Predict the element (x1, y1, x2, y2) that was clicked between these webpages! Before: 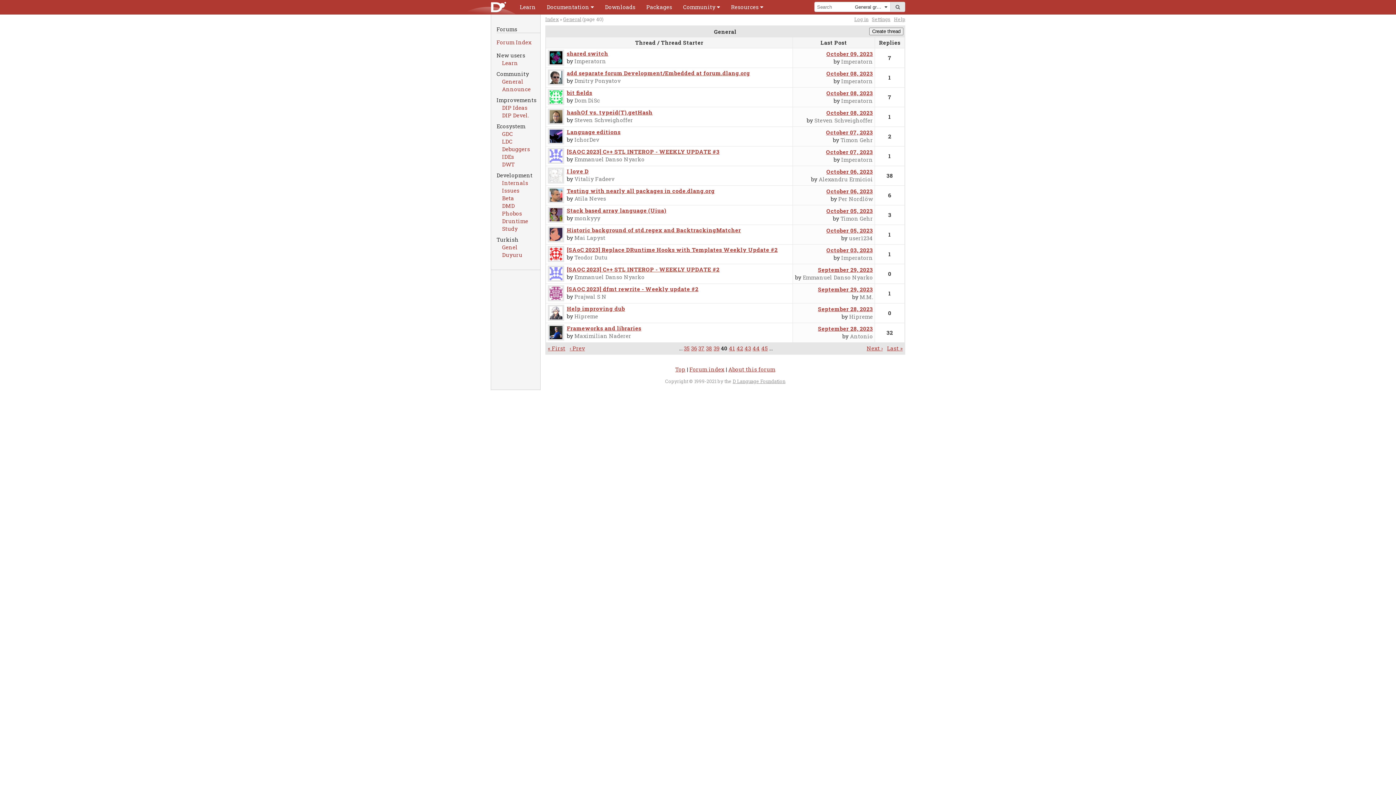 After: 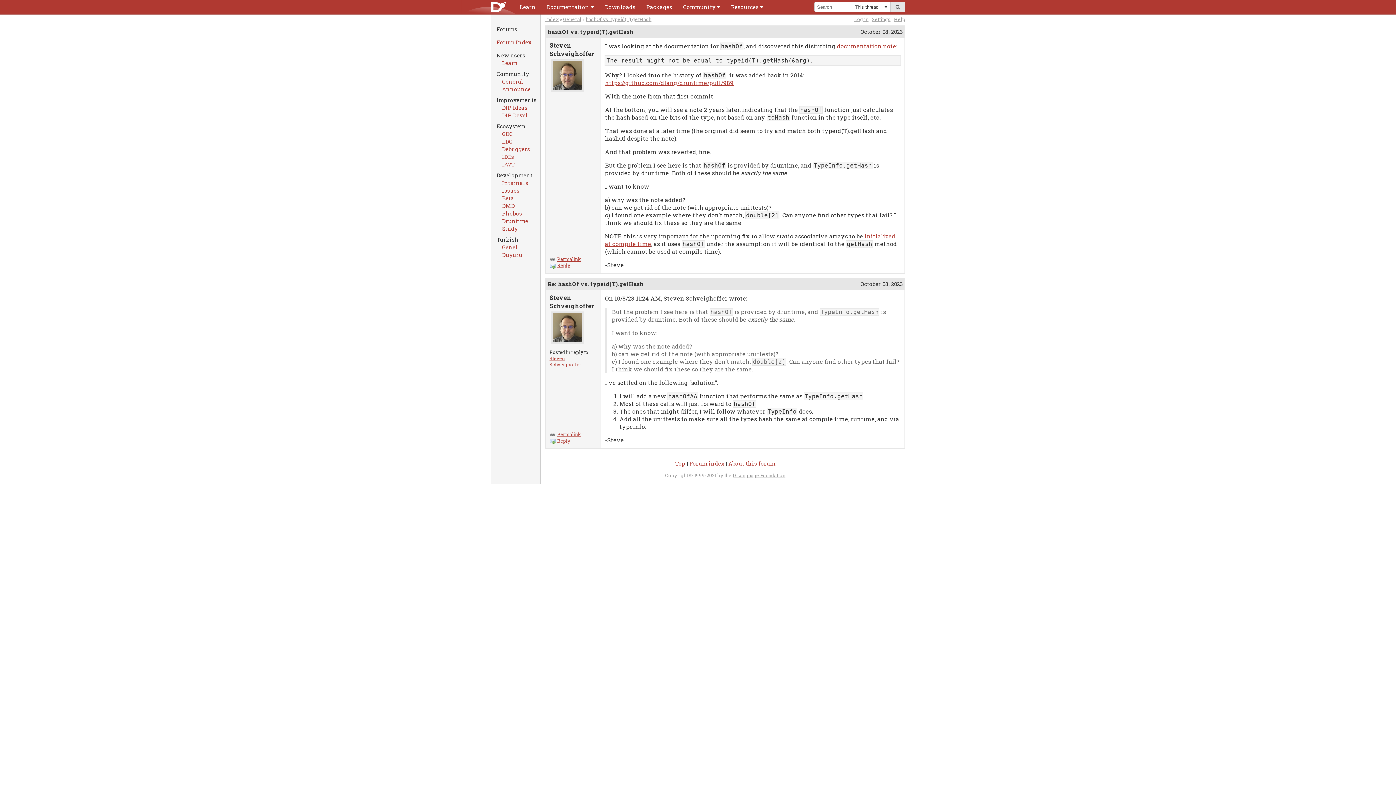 Action: bbox: (547, 108, 564, 124)